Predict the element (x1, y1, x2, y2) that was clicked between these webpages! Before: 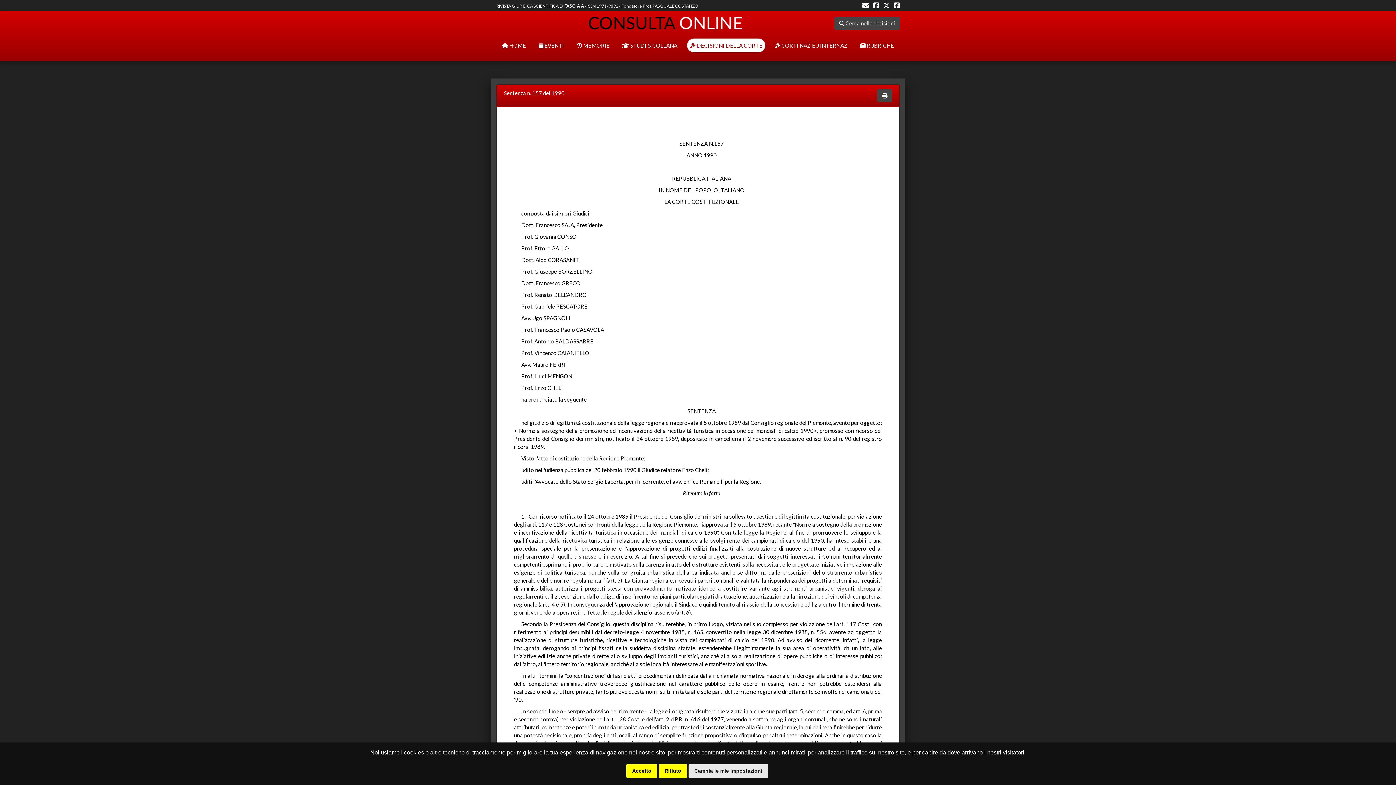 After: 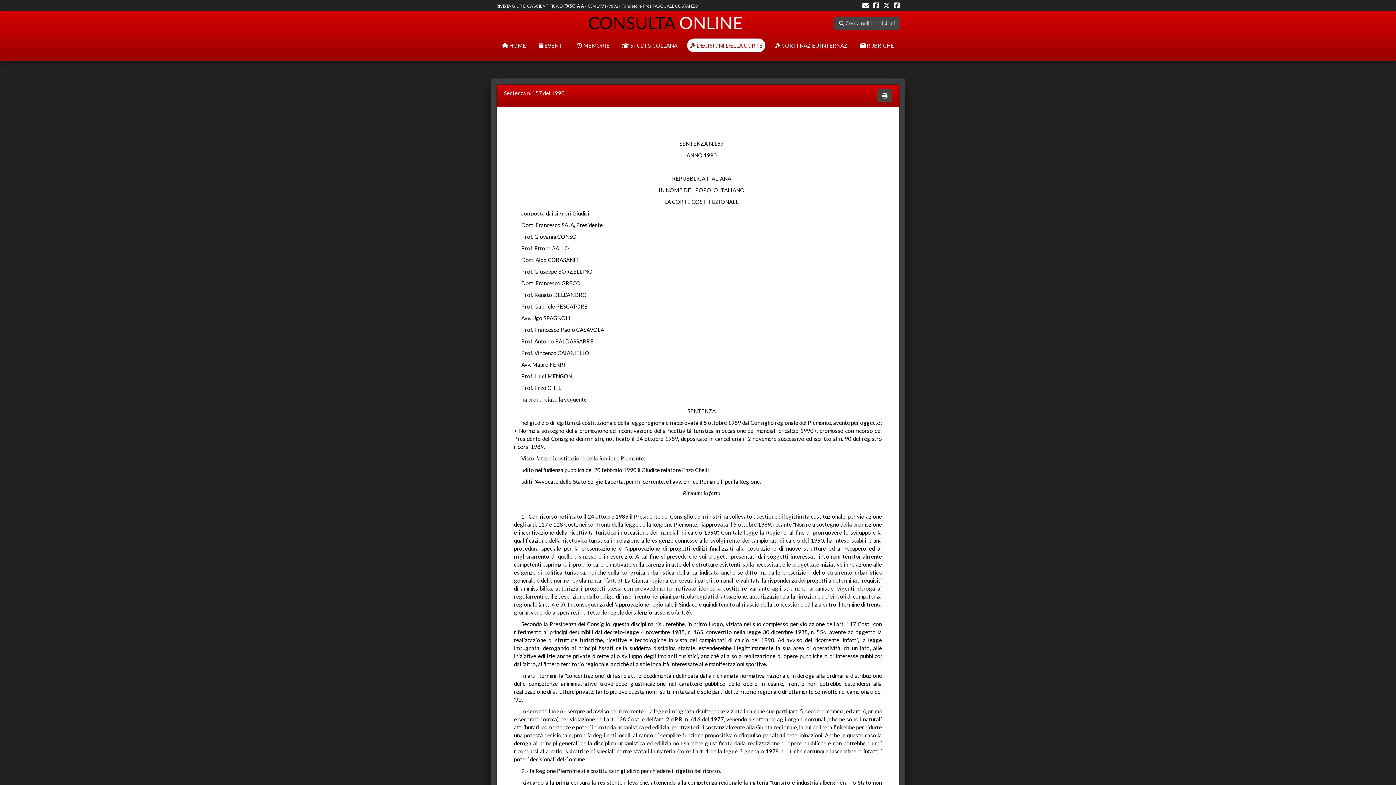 Action: bbox: (626, 764, 657, 778) label: Accetto